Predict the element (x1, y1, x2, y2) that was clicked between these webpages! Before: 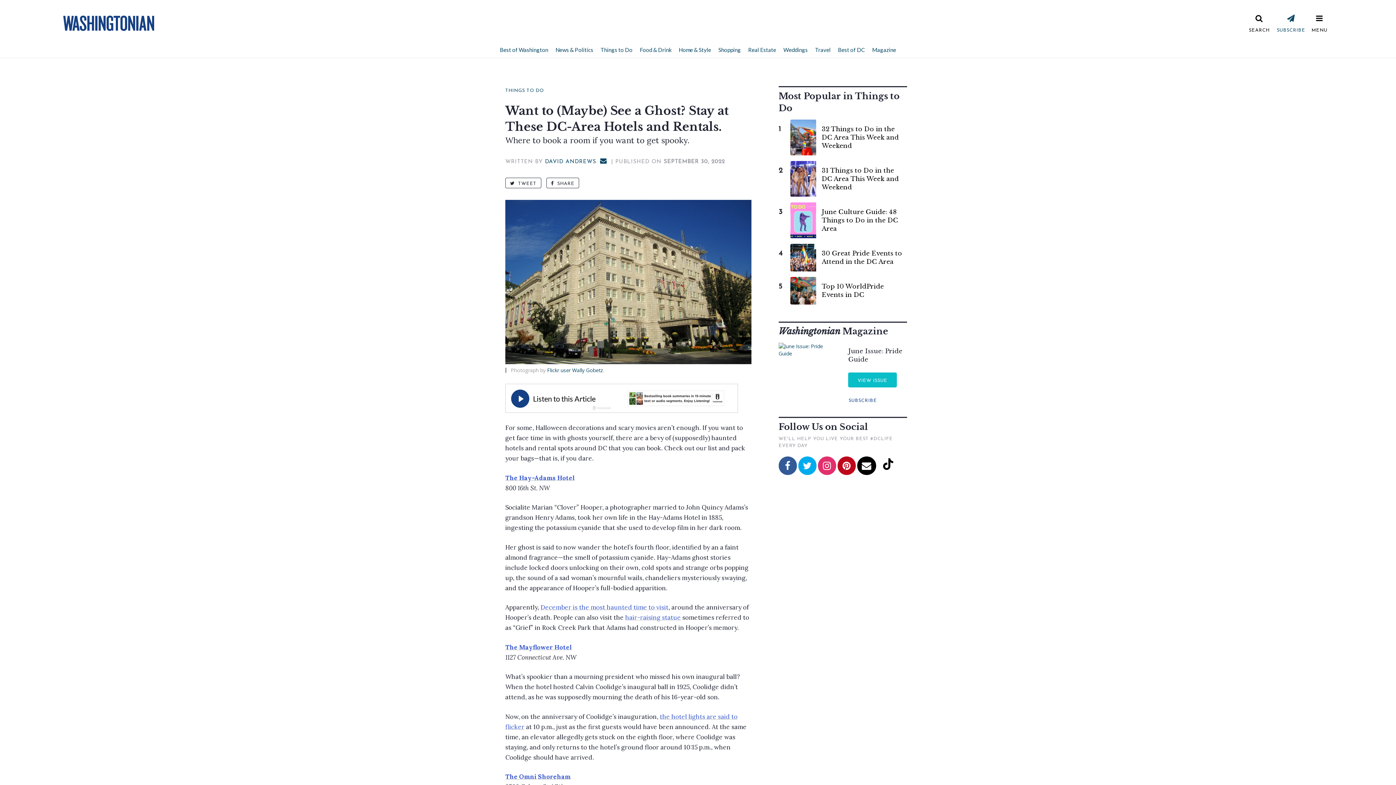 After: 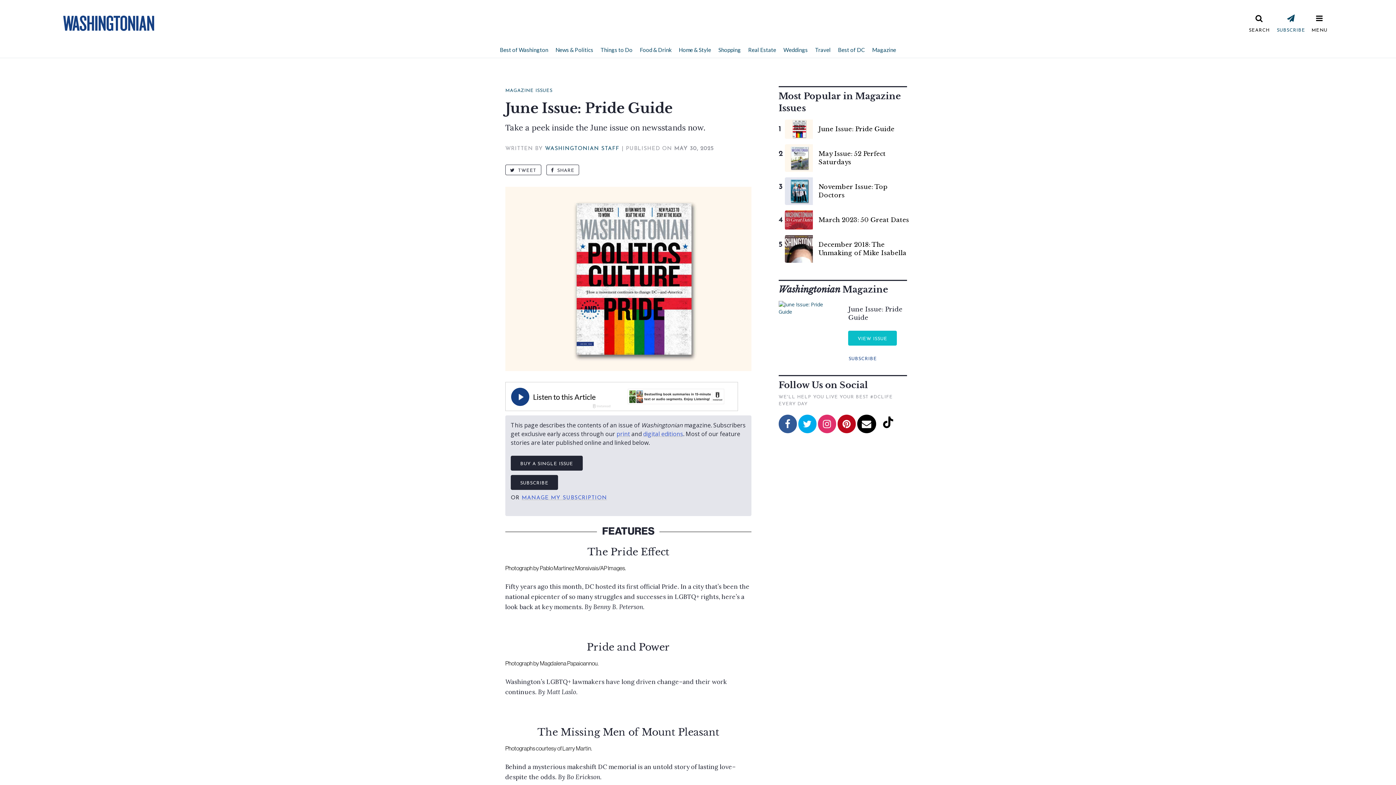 Action: bbox: (848, 372, 897, 387) label: VIEW ISSUE